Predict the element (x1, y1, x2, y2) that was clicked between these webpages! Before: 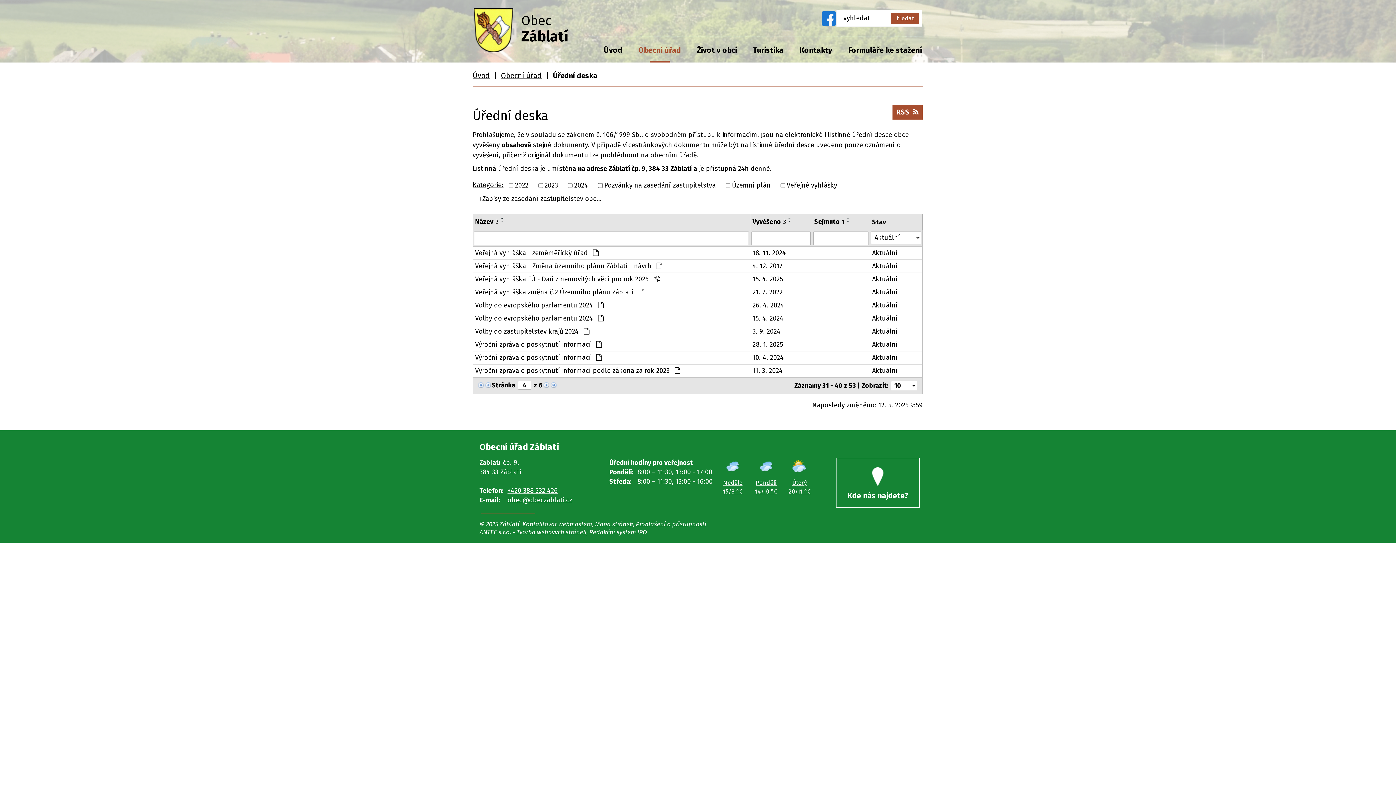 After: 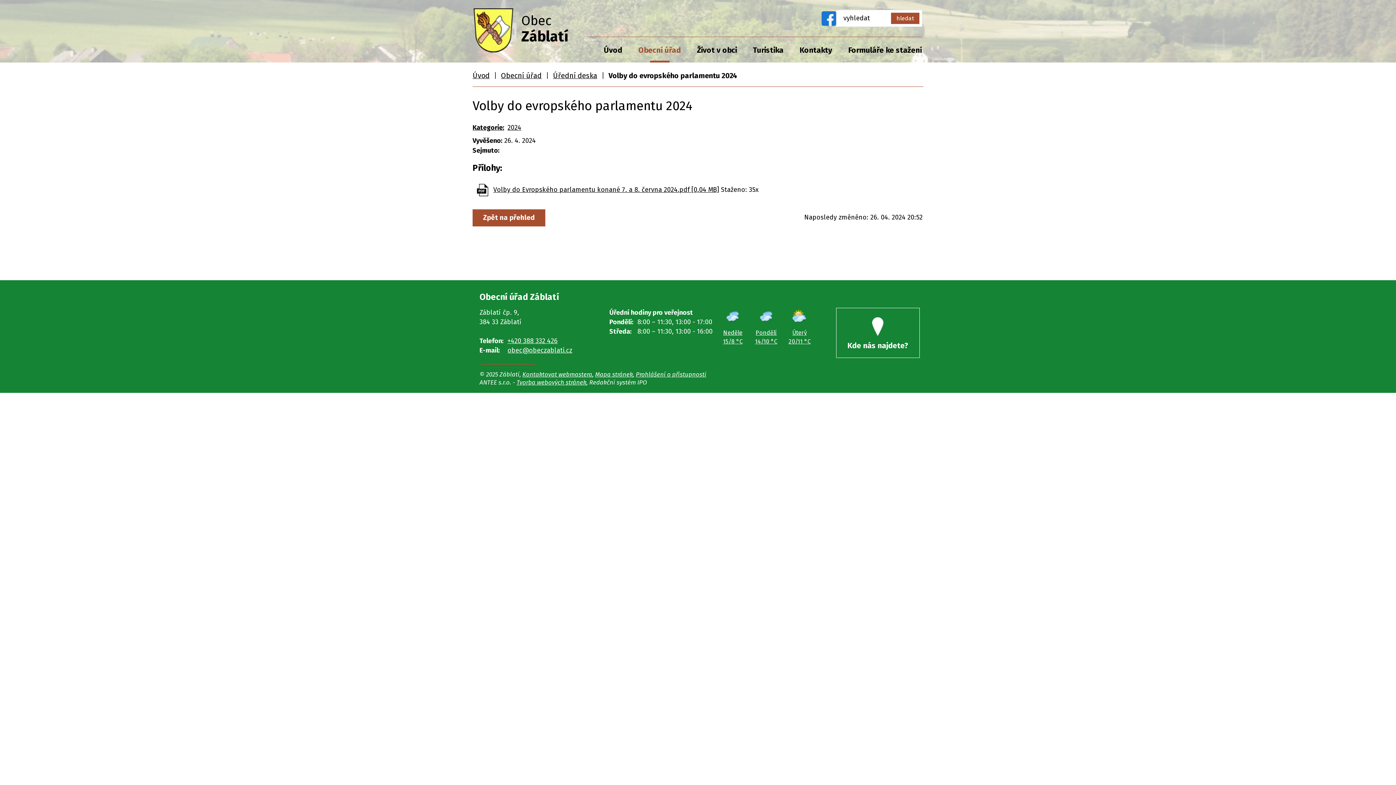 Action: label: Aktuální bbox: (872, 300, 920, 310)